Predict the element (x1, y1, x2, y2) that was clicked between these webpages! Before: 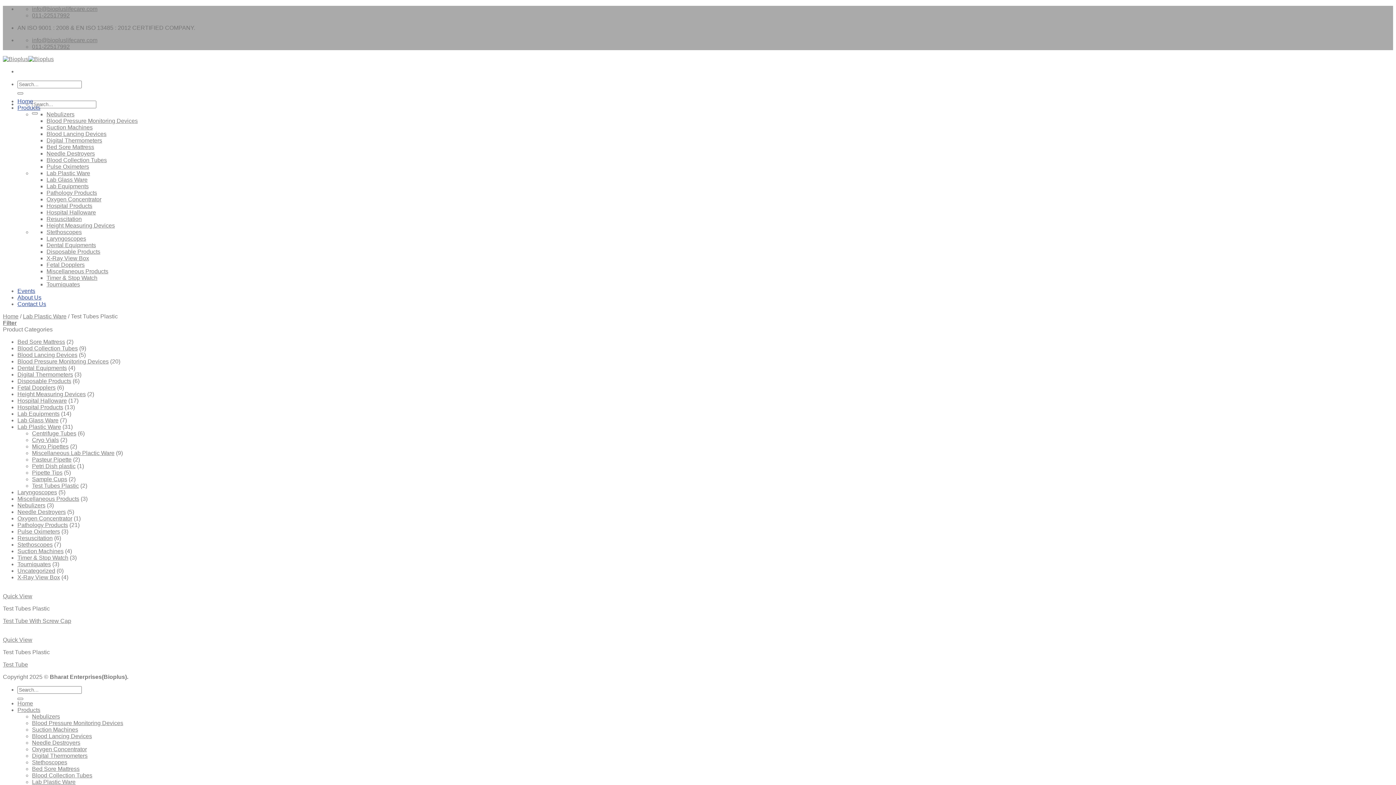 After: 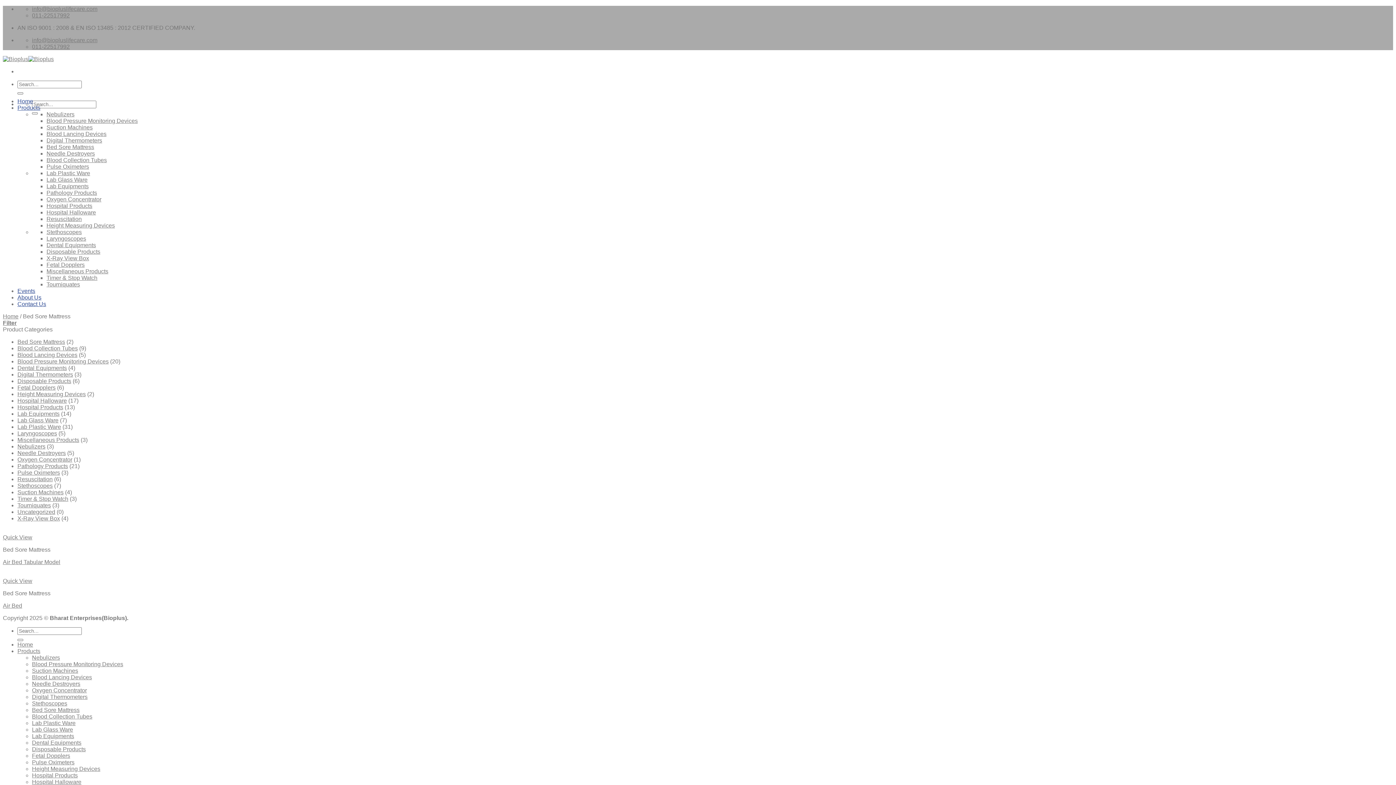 Action: bbox: (32, 766, 79, 772) label: Bed Sore Mattress